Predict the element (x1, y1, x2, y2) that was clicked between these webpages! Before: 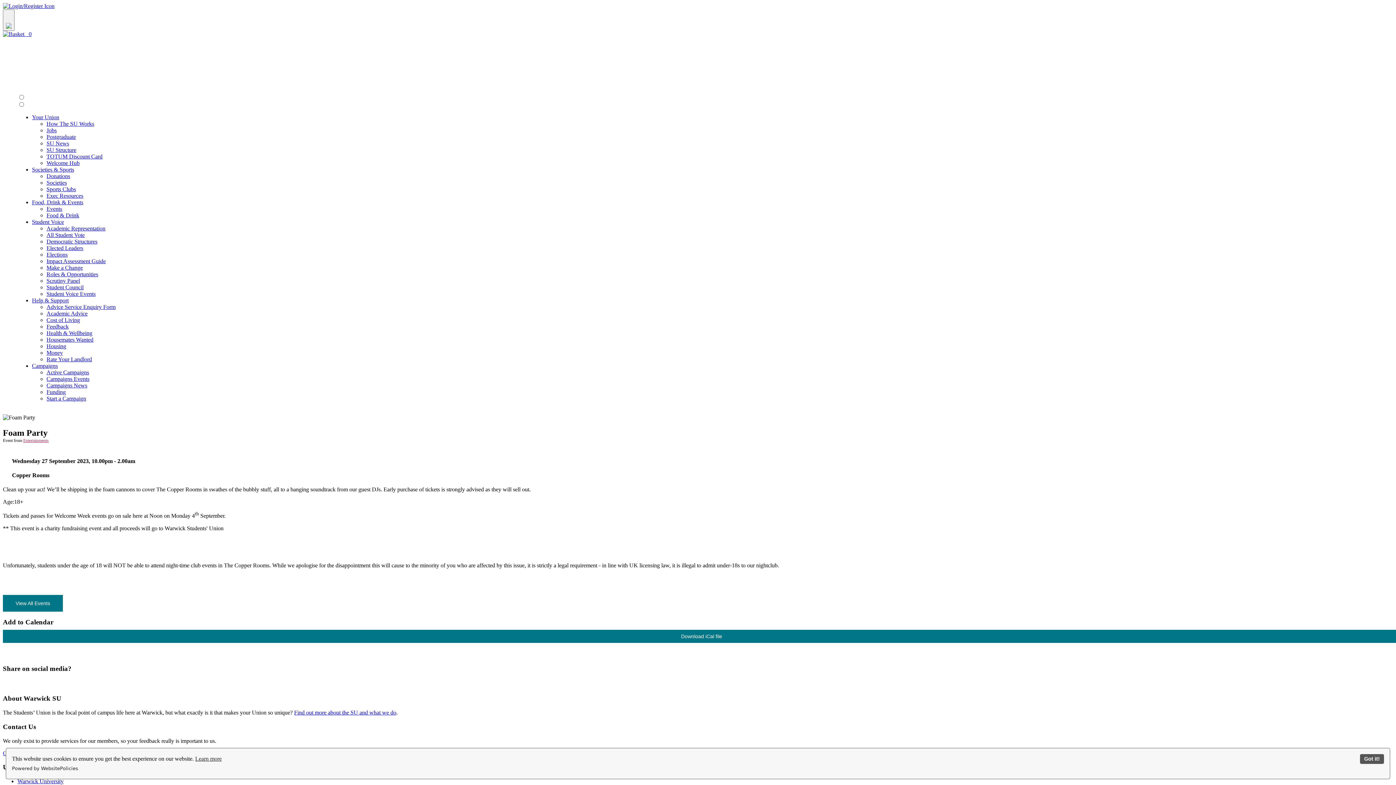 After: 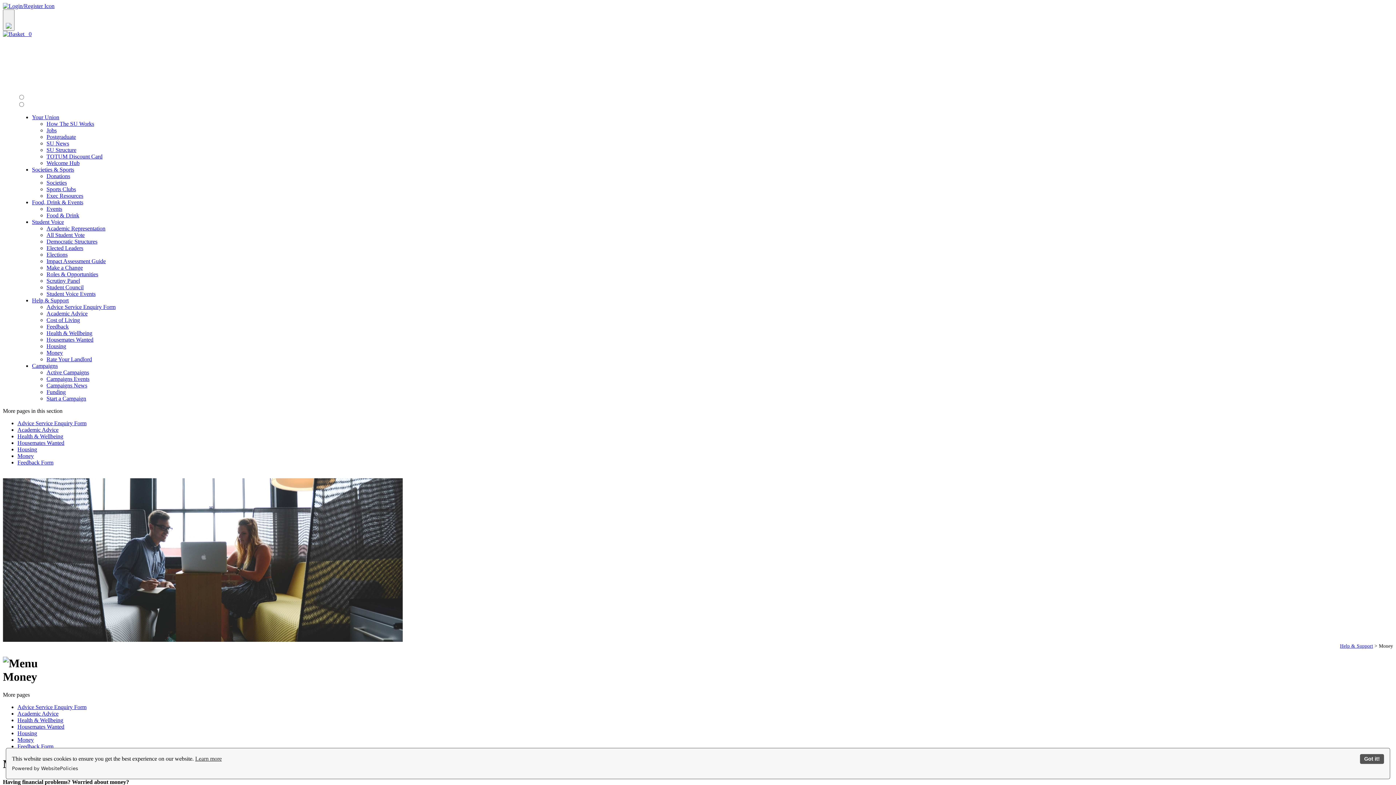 Action: label: Money bbox: (46, 349, 62, 356)